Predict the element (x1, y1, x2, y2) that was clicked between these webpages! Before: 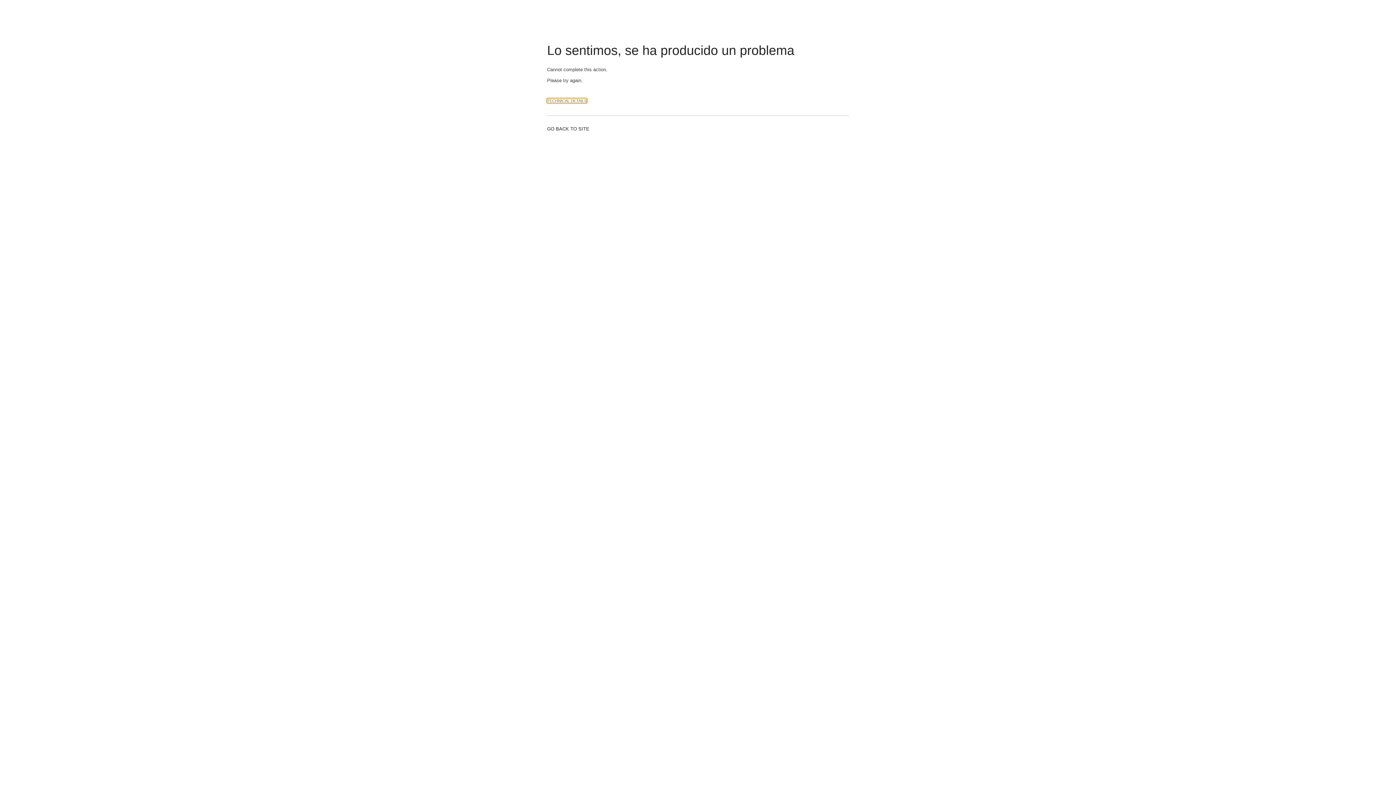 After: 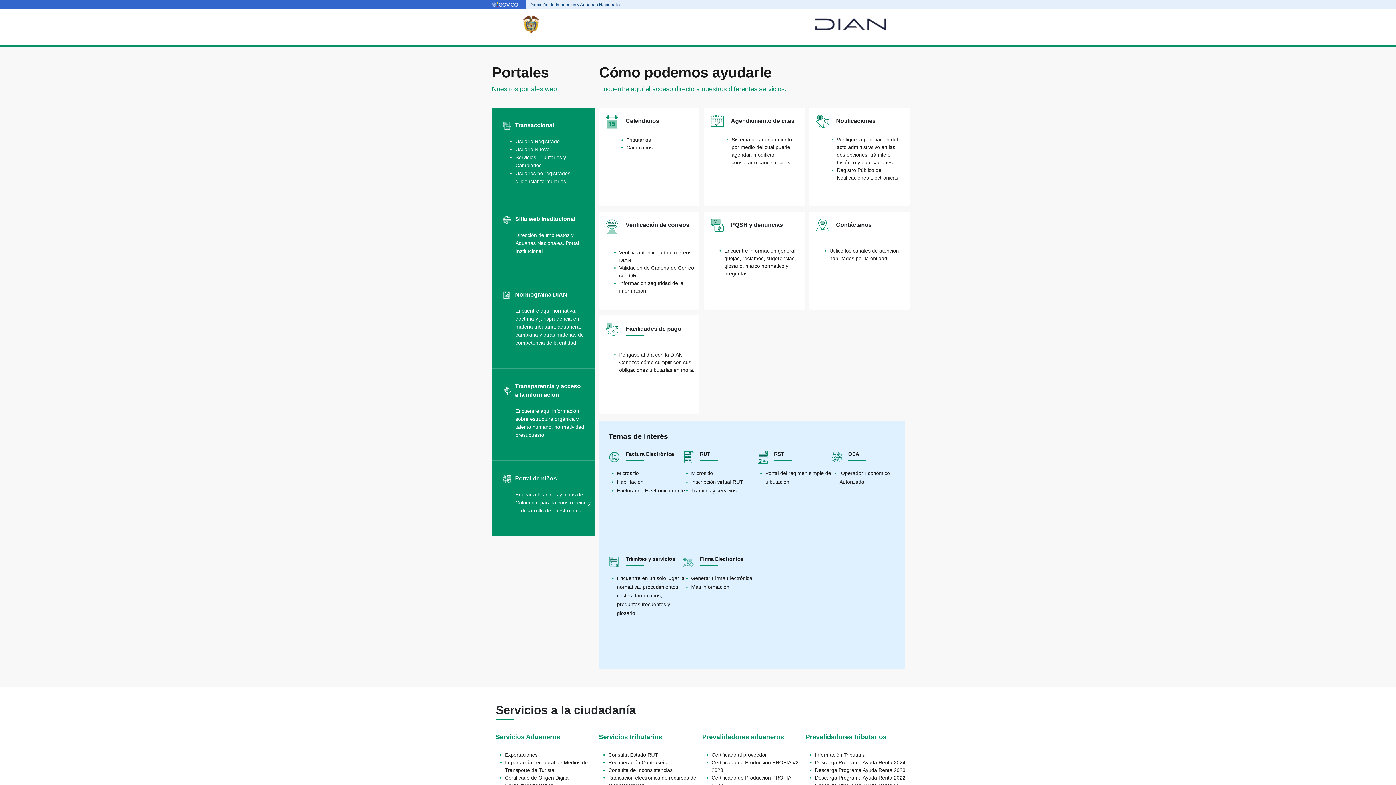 Action: label: GO BACK TO SITE bbox: (547, 126, 589, 131)